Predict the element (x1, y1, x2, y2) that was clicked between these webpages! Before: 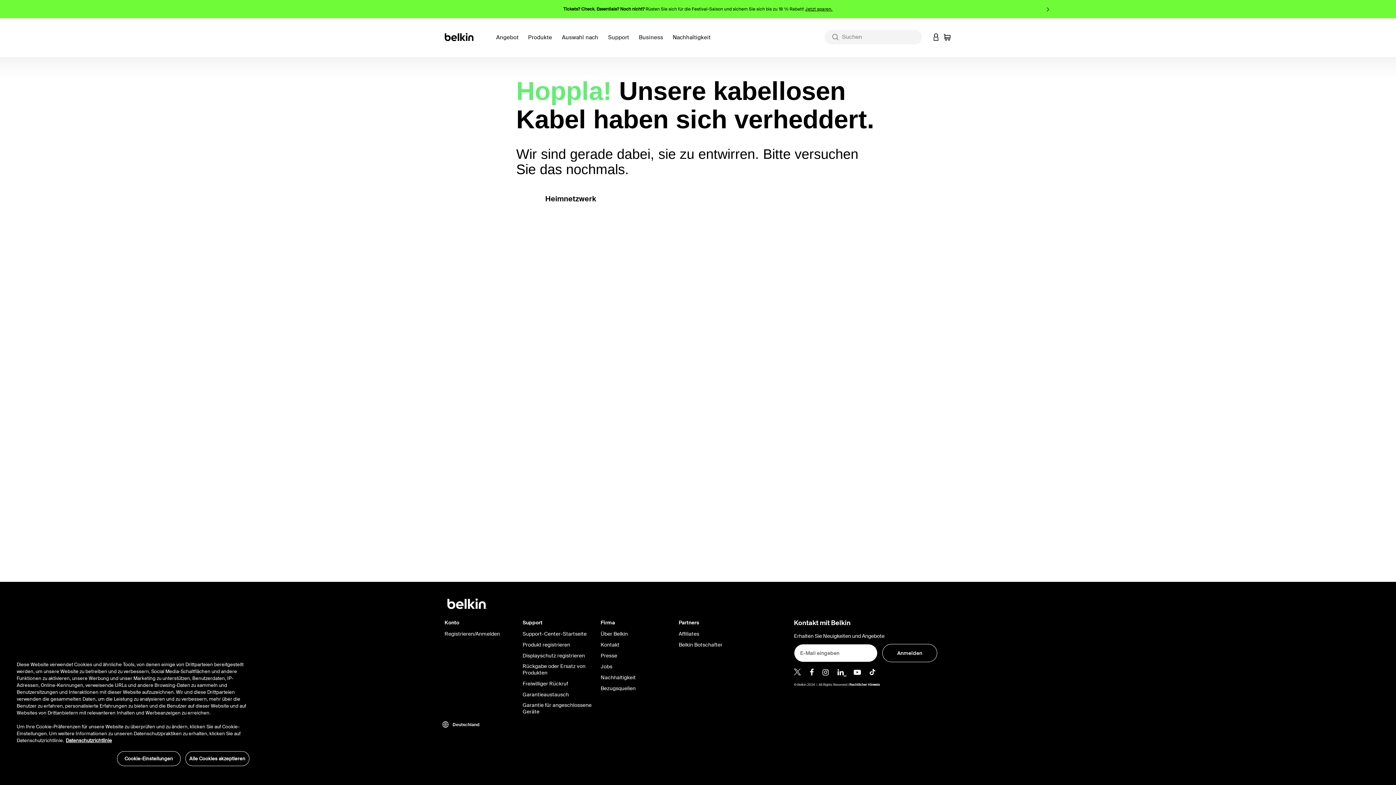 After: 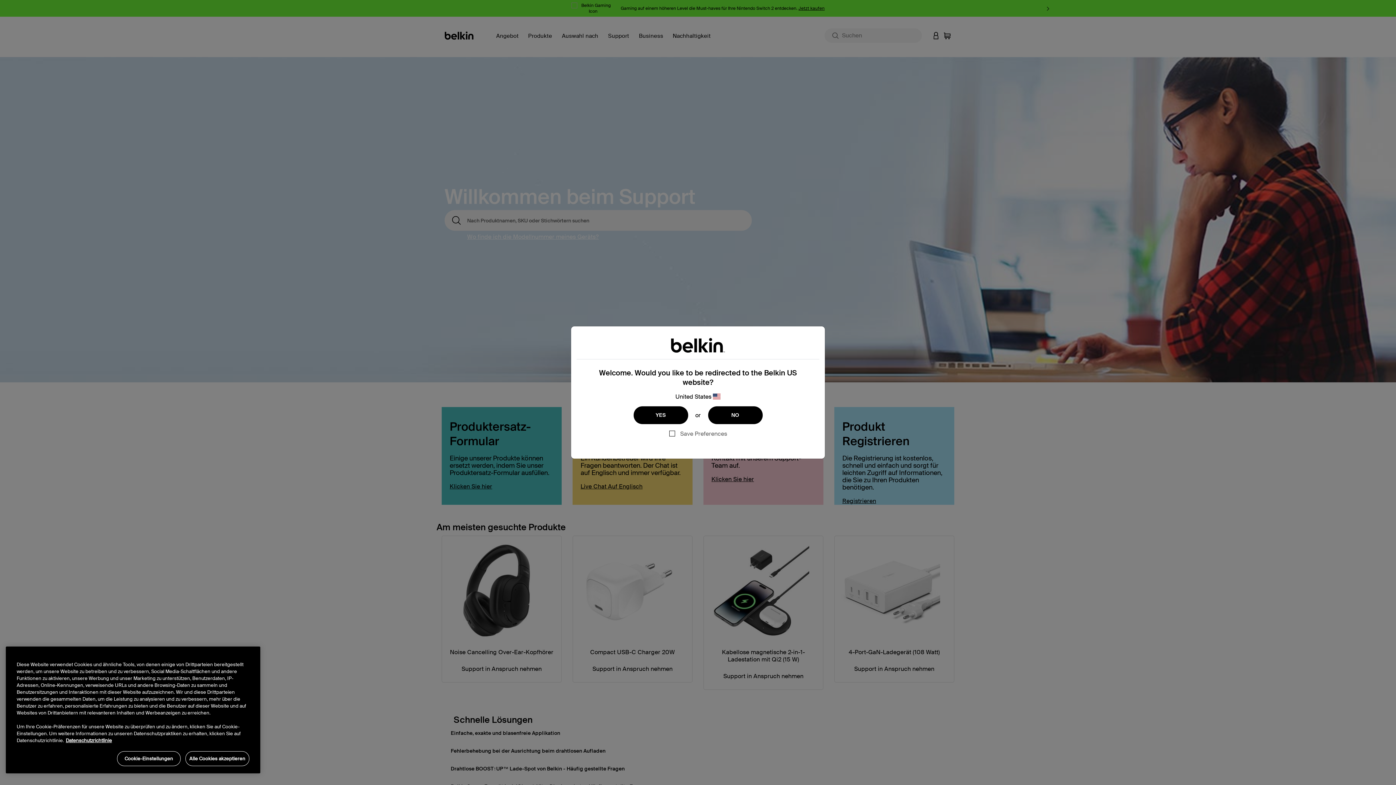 Action: bbox: (522, 630, 586, 637) label: Support-Center-Startseite